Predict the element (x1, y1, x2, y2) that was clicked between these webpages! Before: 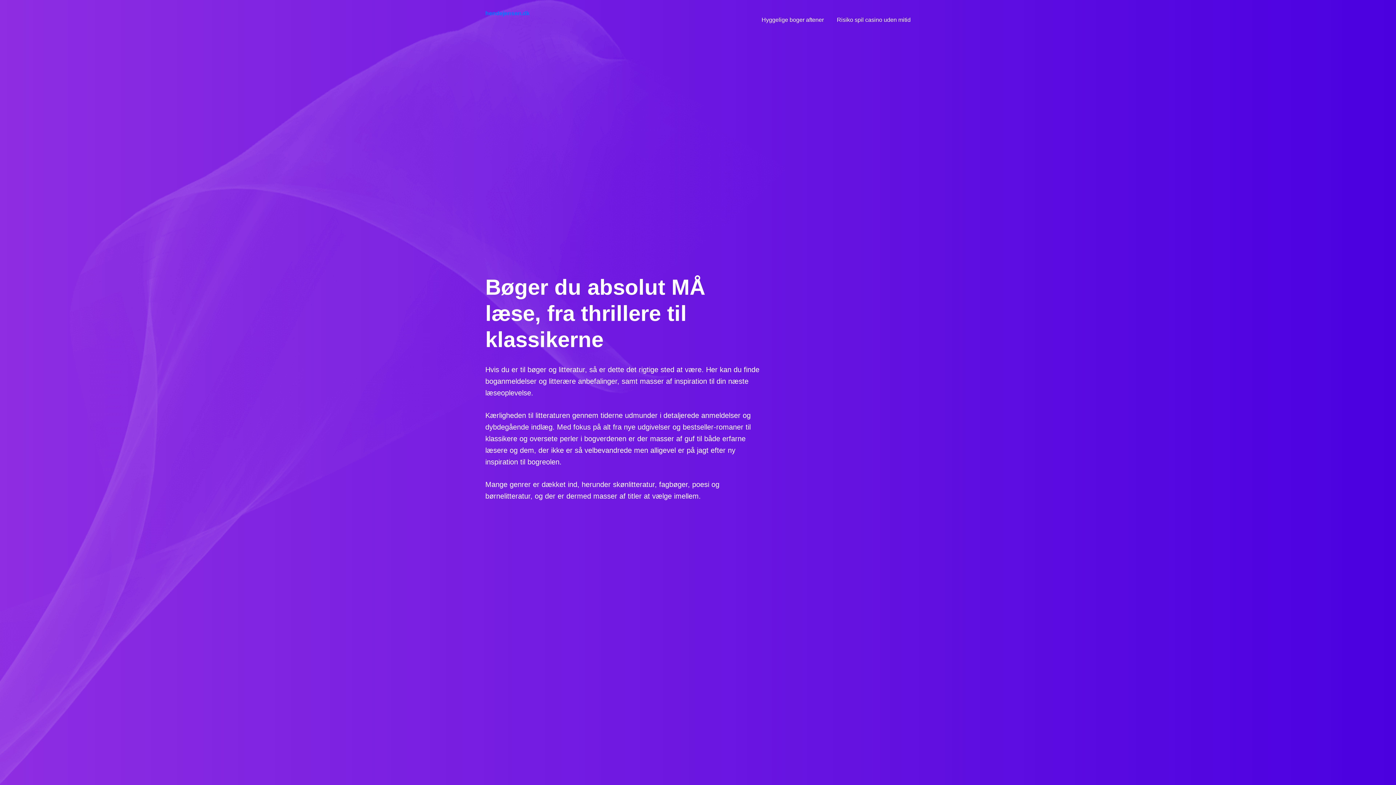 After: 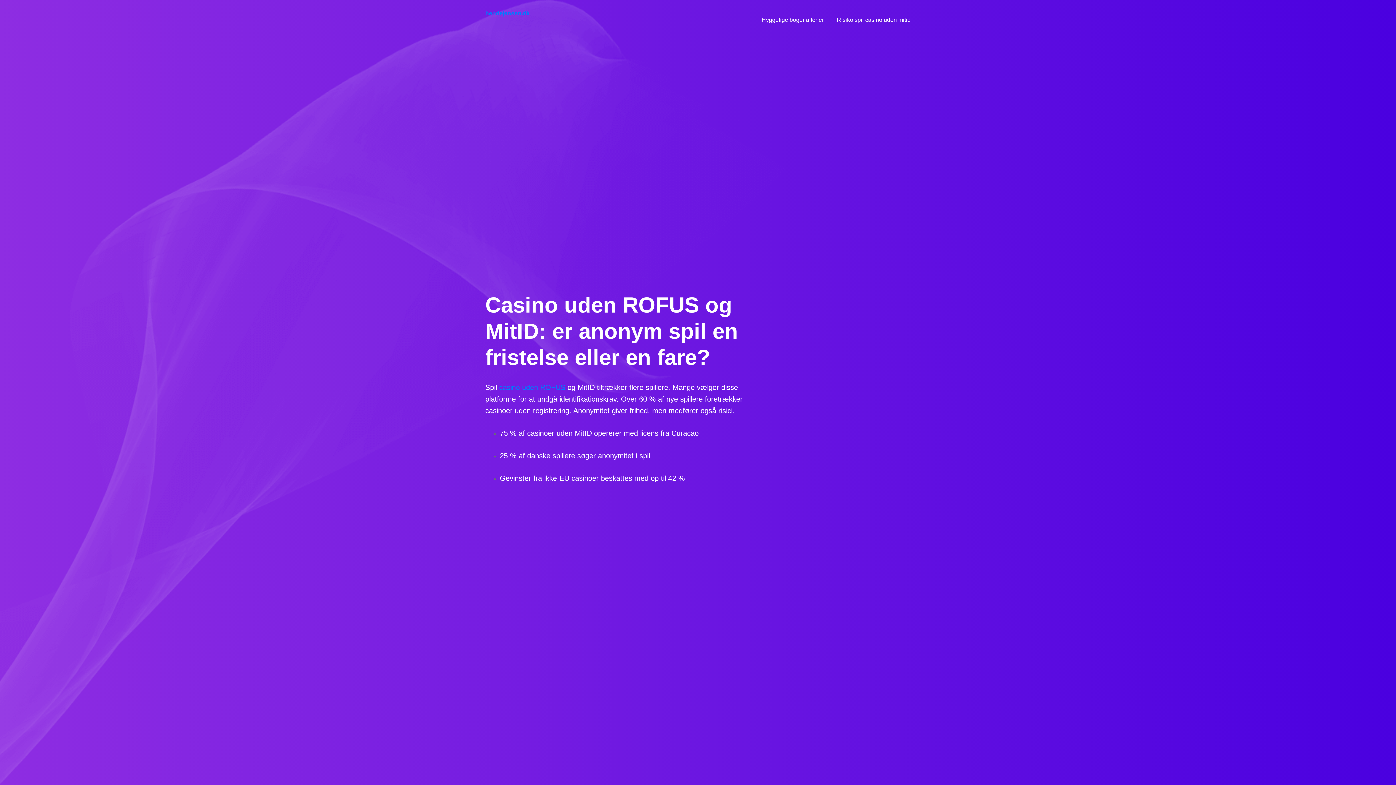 Action: bbox: (837, 9, 910, 30) label: Risiko spil casino uden mitid